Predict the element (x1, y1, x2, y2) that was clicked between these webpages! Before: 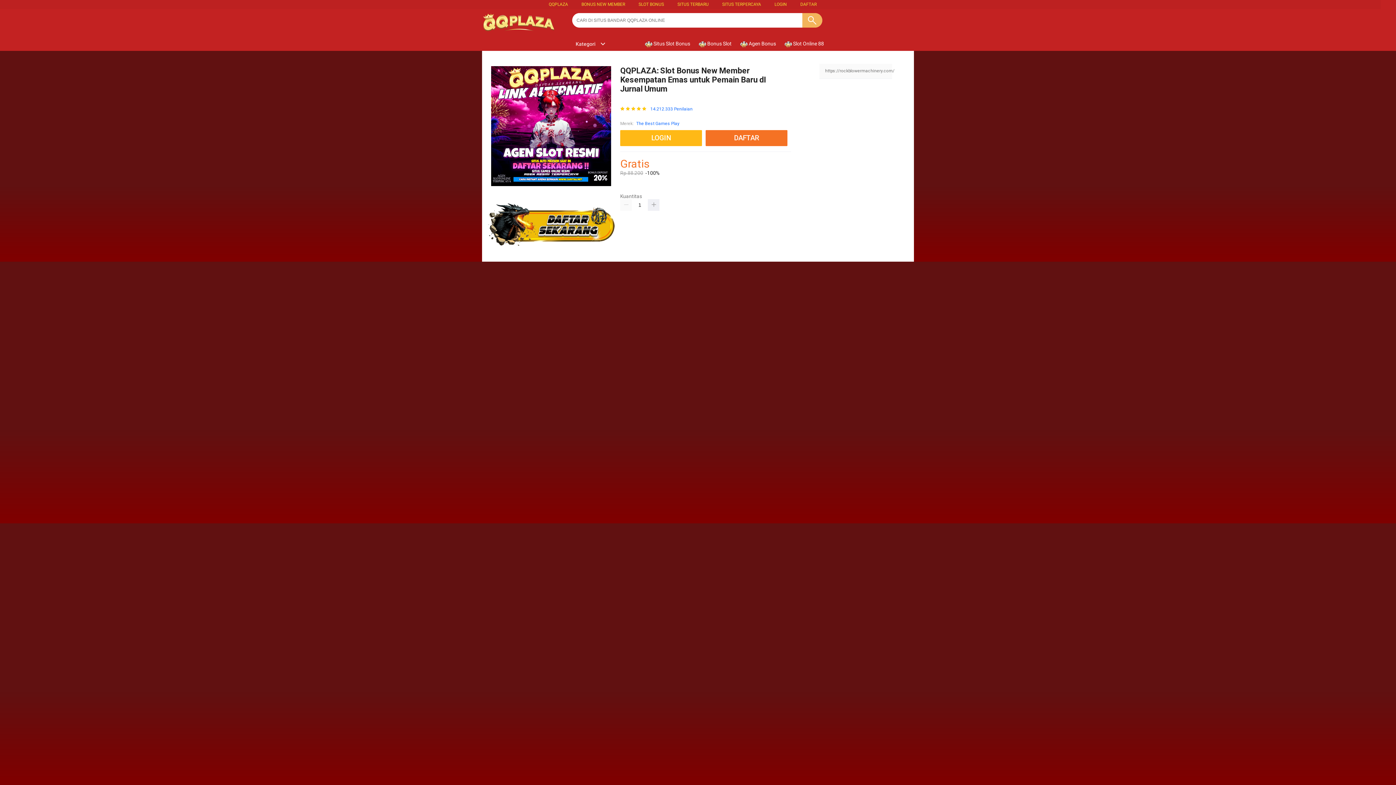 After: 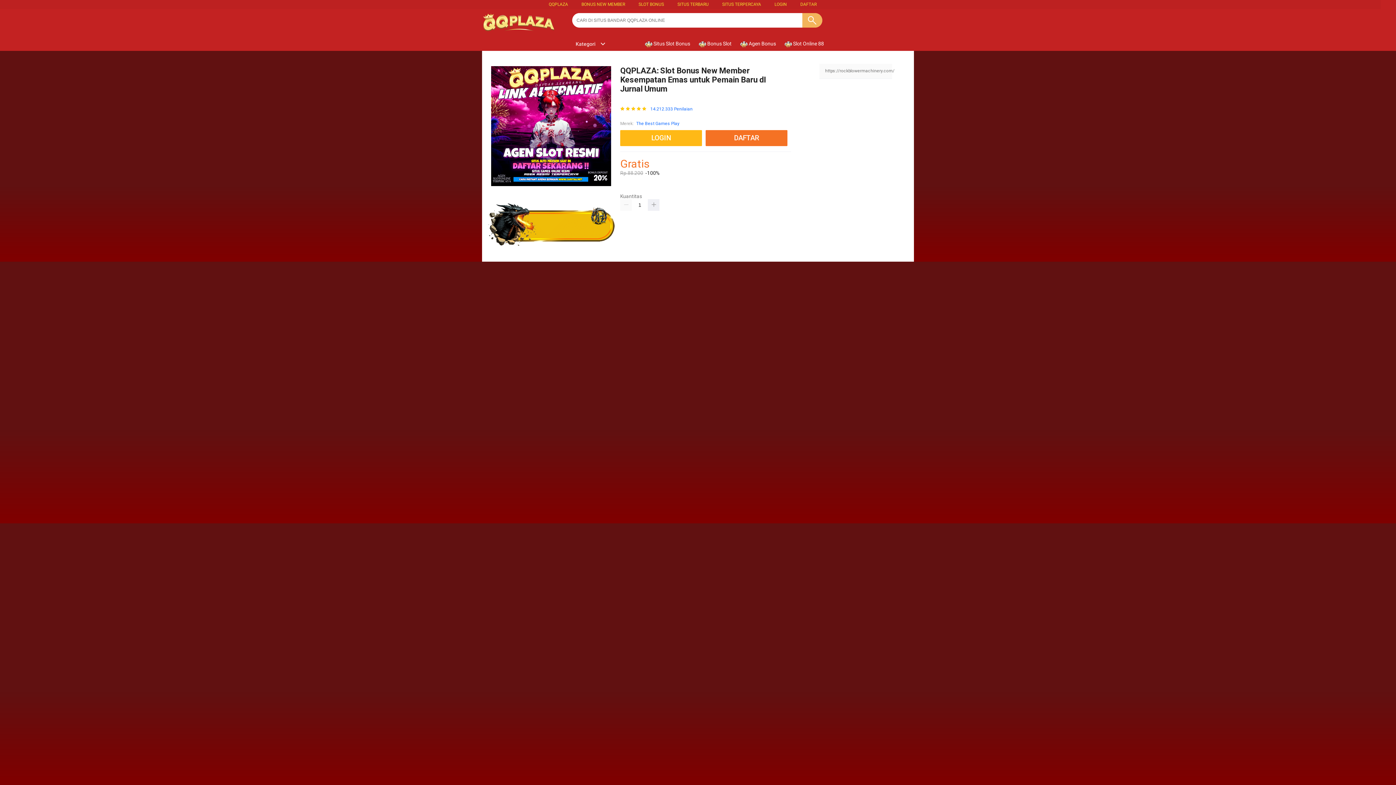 Action: label: QQPLAZA bbox: (548, 1, 568, 6)